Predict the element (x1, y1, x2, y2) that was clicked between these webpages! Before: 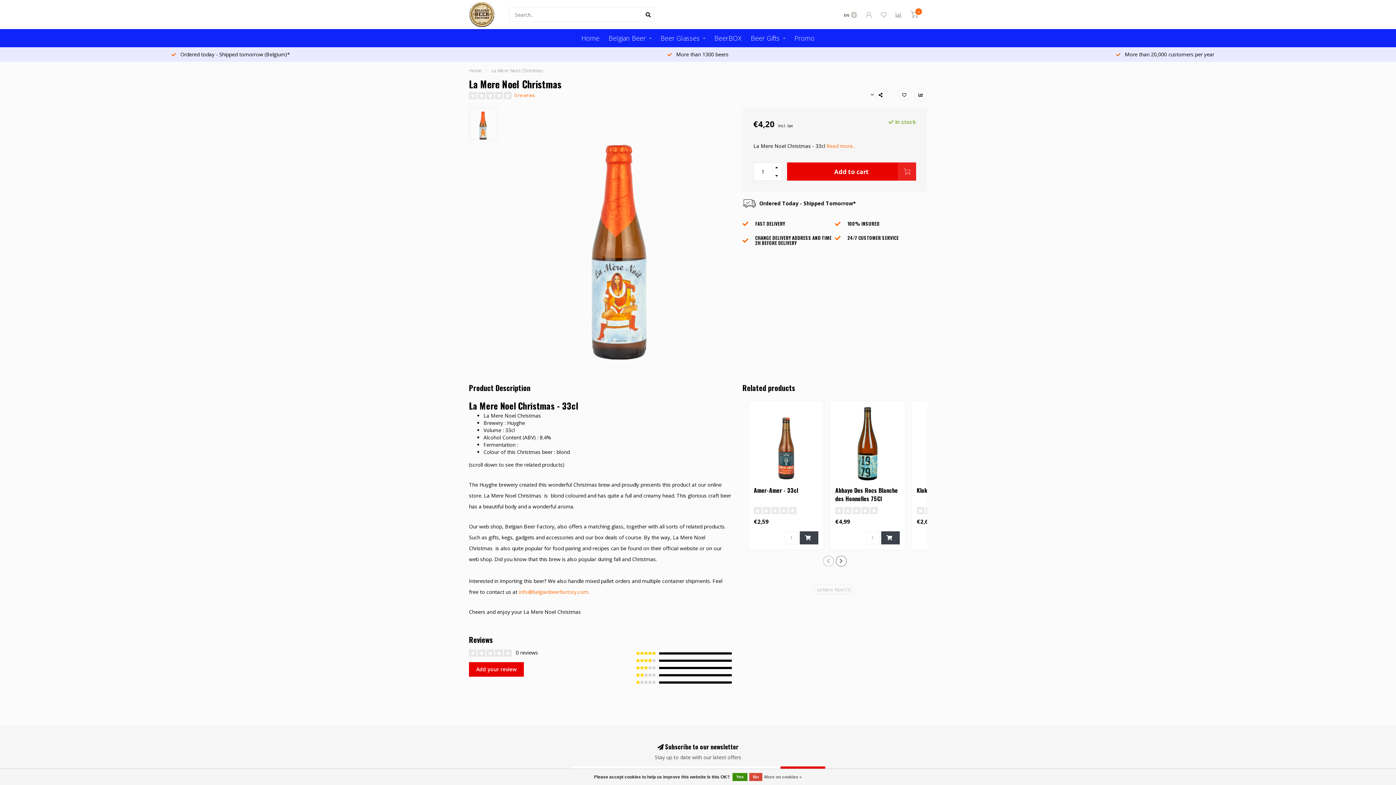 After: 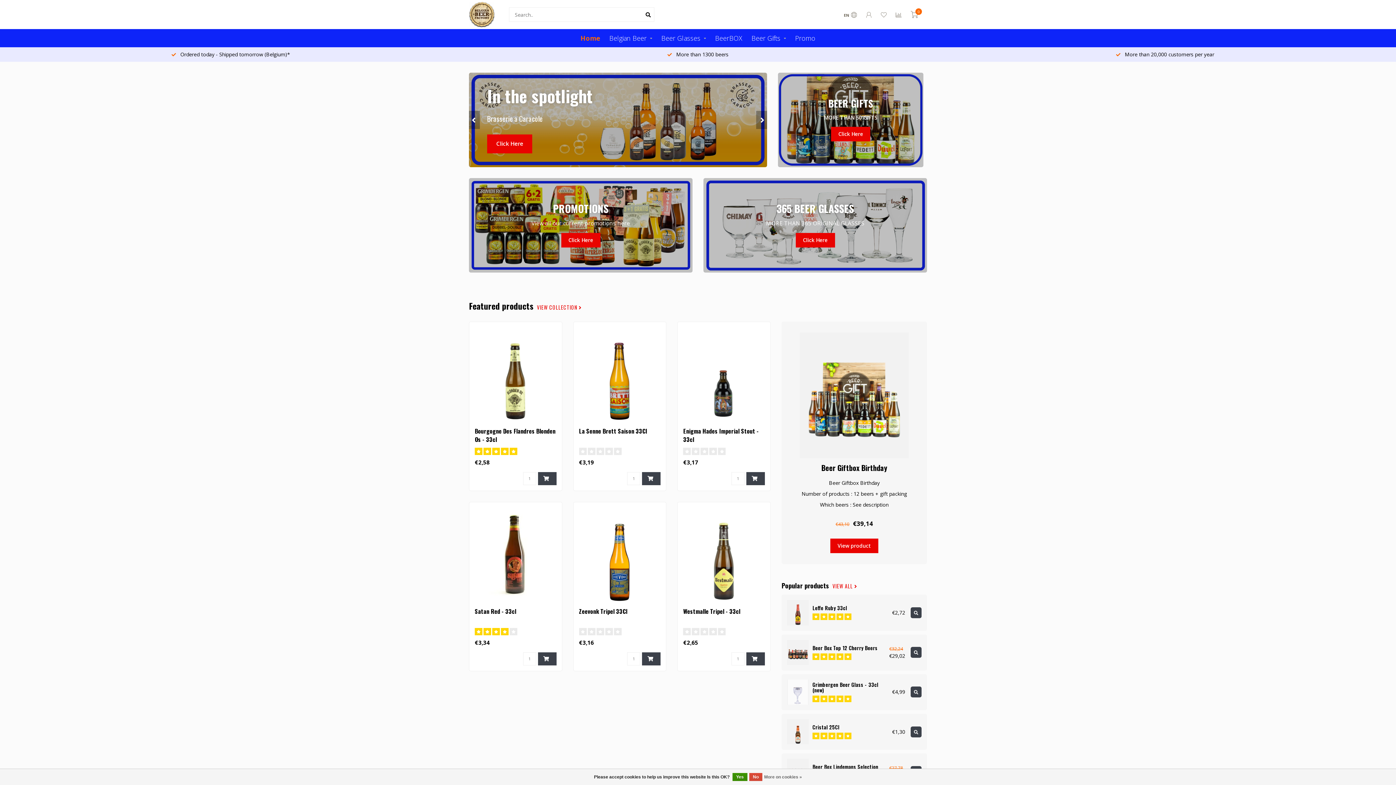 Action: bbox: (469, 67, 482, 73) label: Home